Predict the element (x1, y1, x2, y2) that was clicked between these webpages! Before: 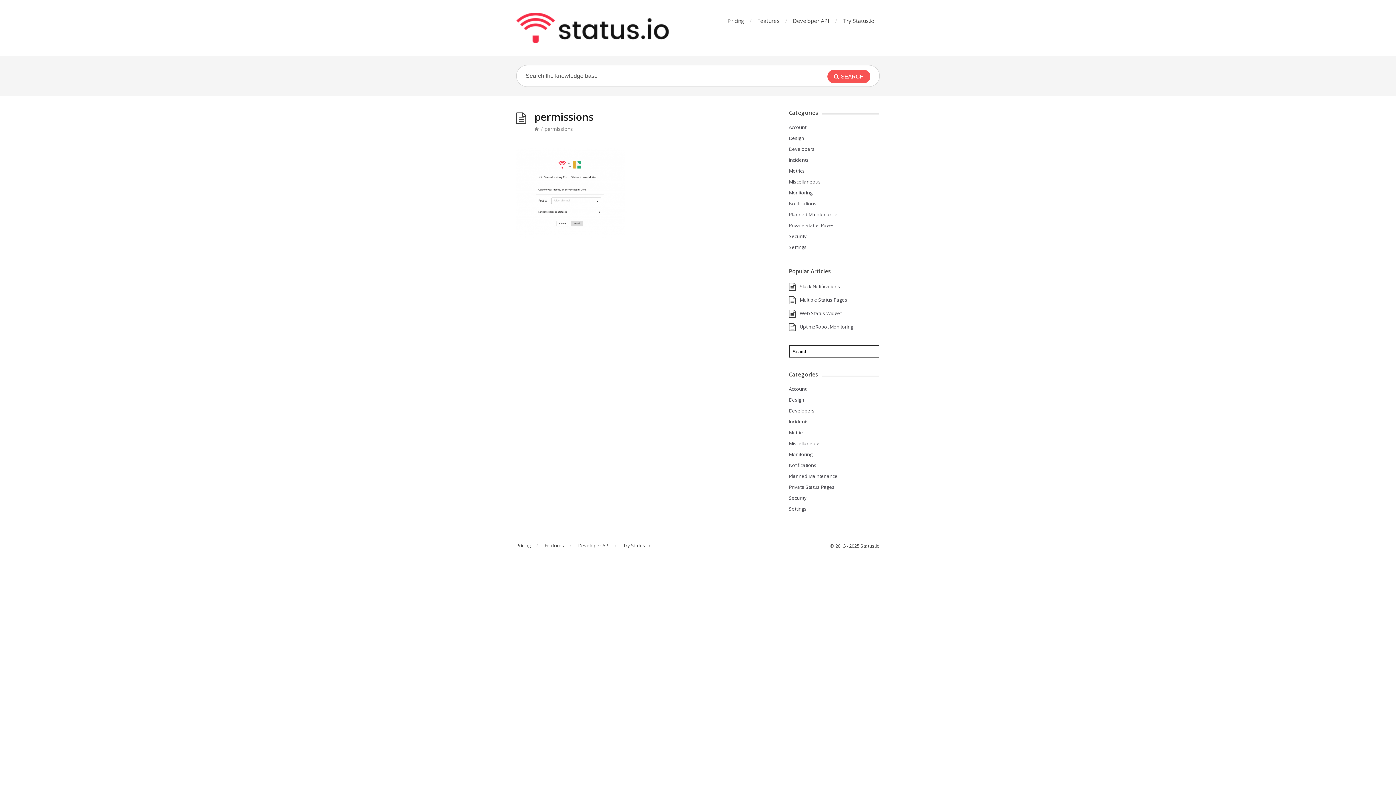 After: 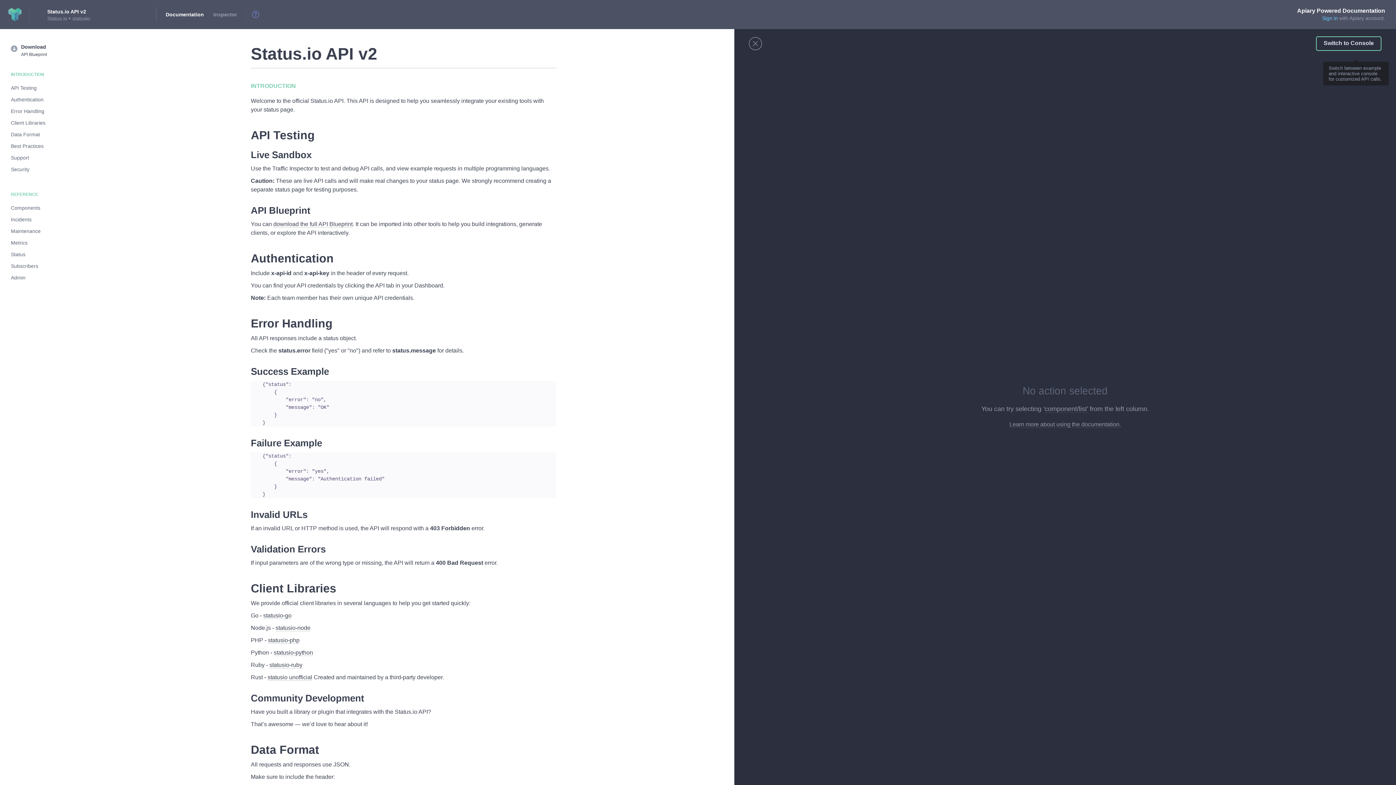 Action: bbox: (793, 17, 829, 24) label: Developer API